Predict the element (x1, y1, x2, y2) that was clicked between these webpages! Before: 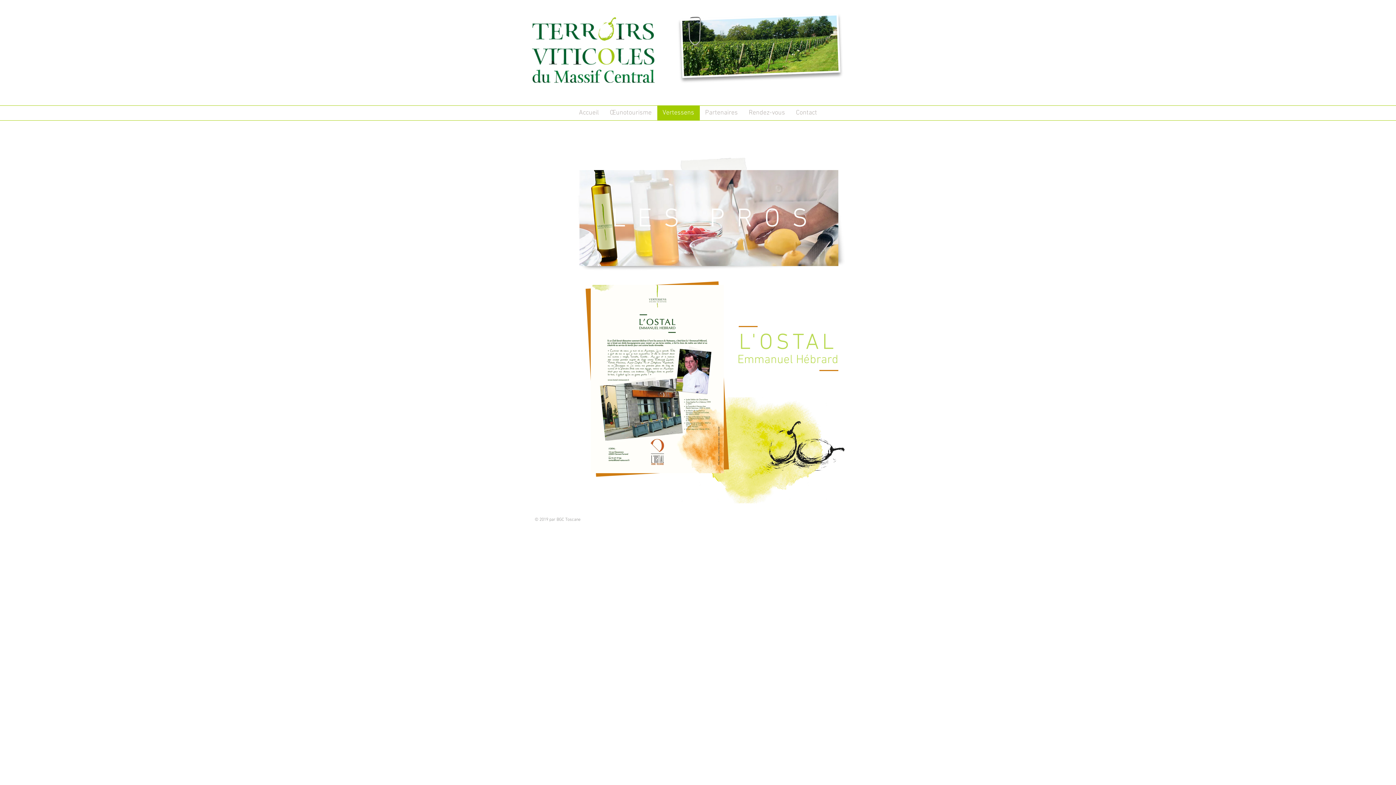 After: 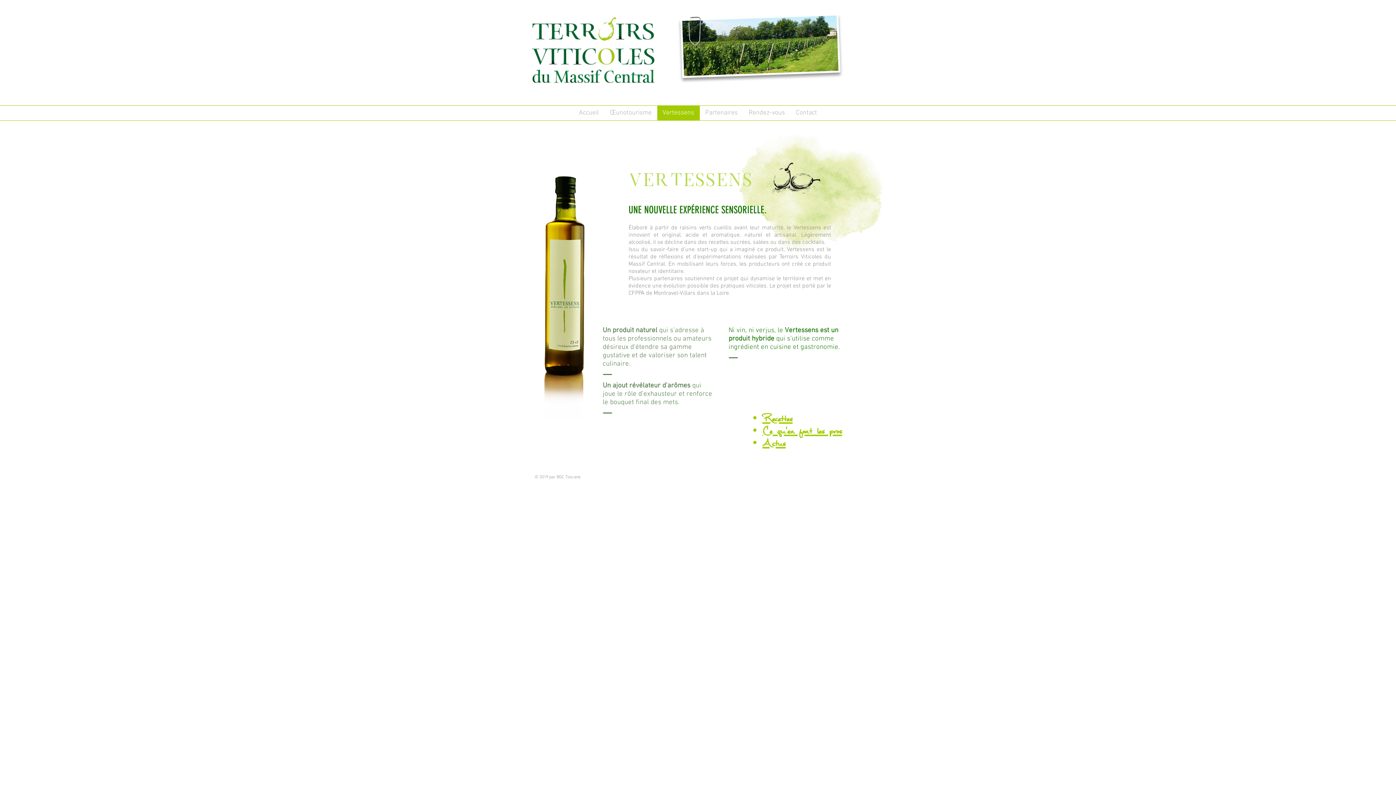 Action: label: Vertessens bbox: (657, 105, 699, 120)